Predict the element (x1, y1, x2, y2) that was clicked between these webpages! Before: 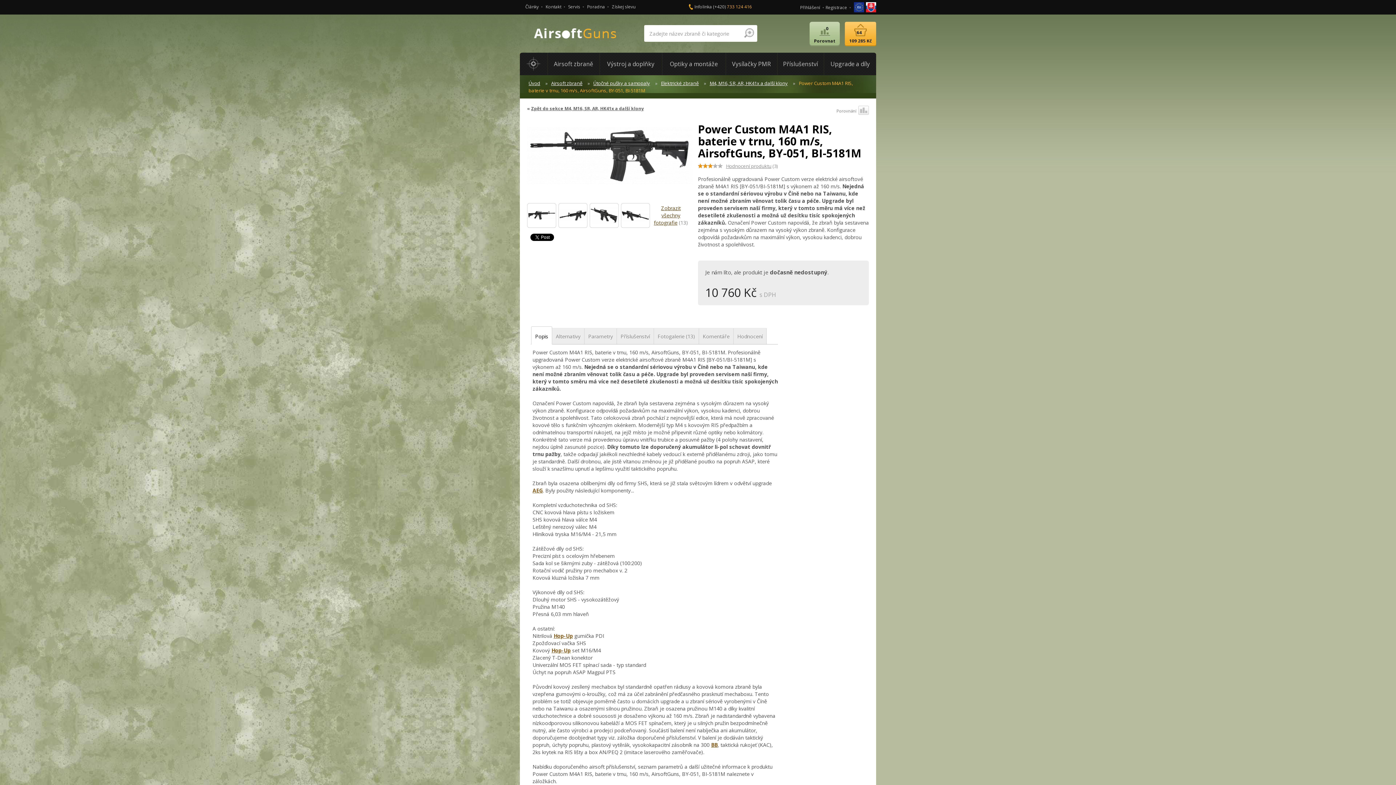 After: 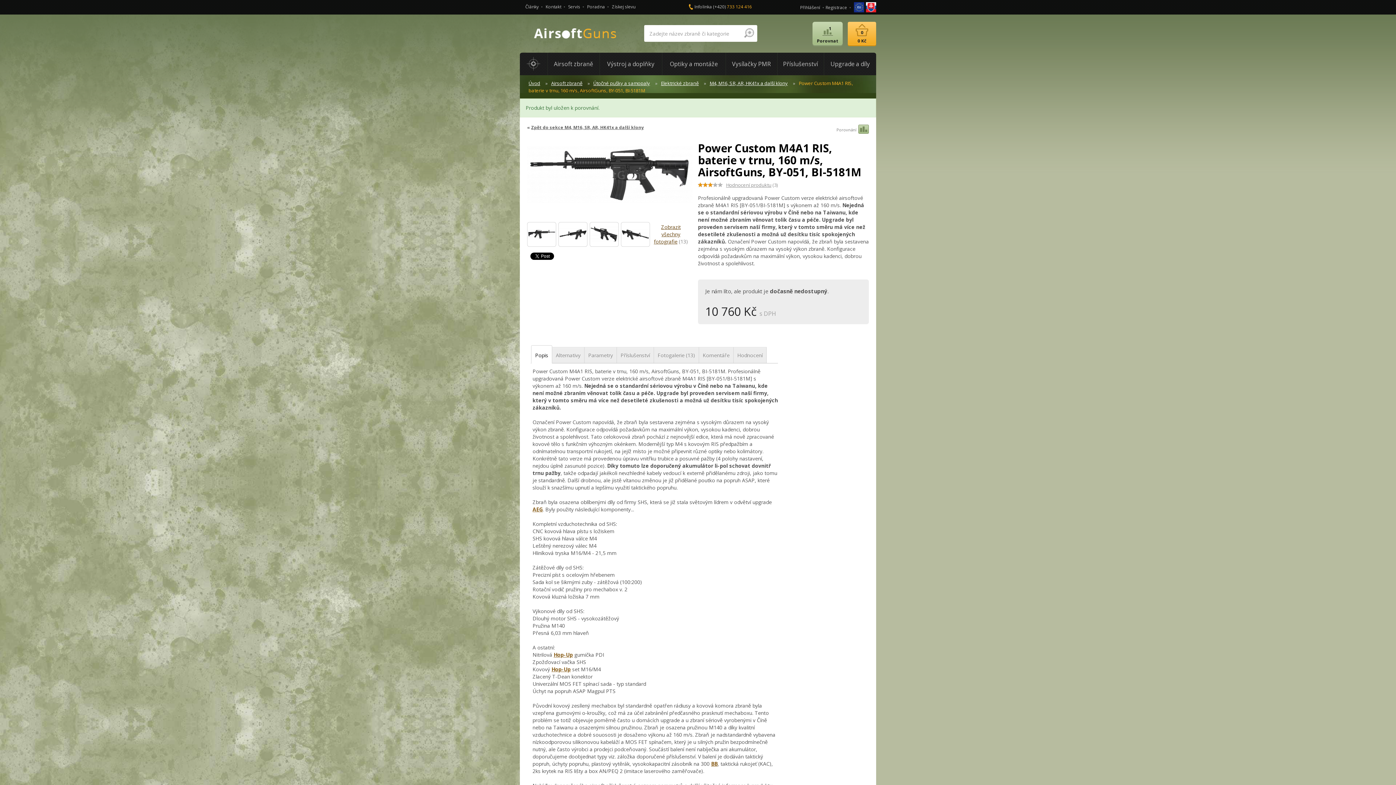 Action: bbox: (836, 106, 869, 116) label: Porovnání